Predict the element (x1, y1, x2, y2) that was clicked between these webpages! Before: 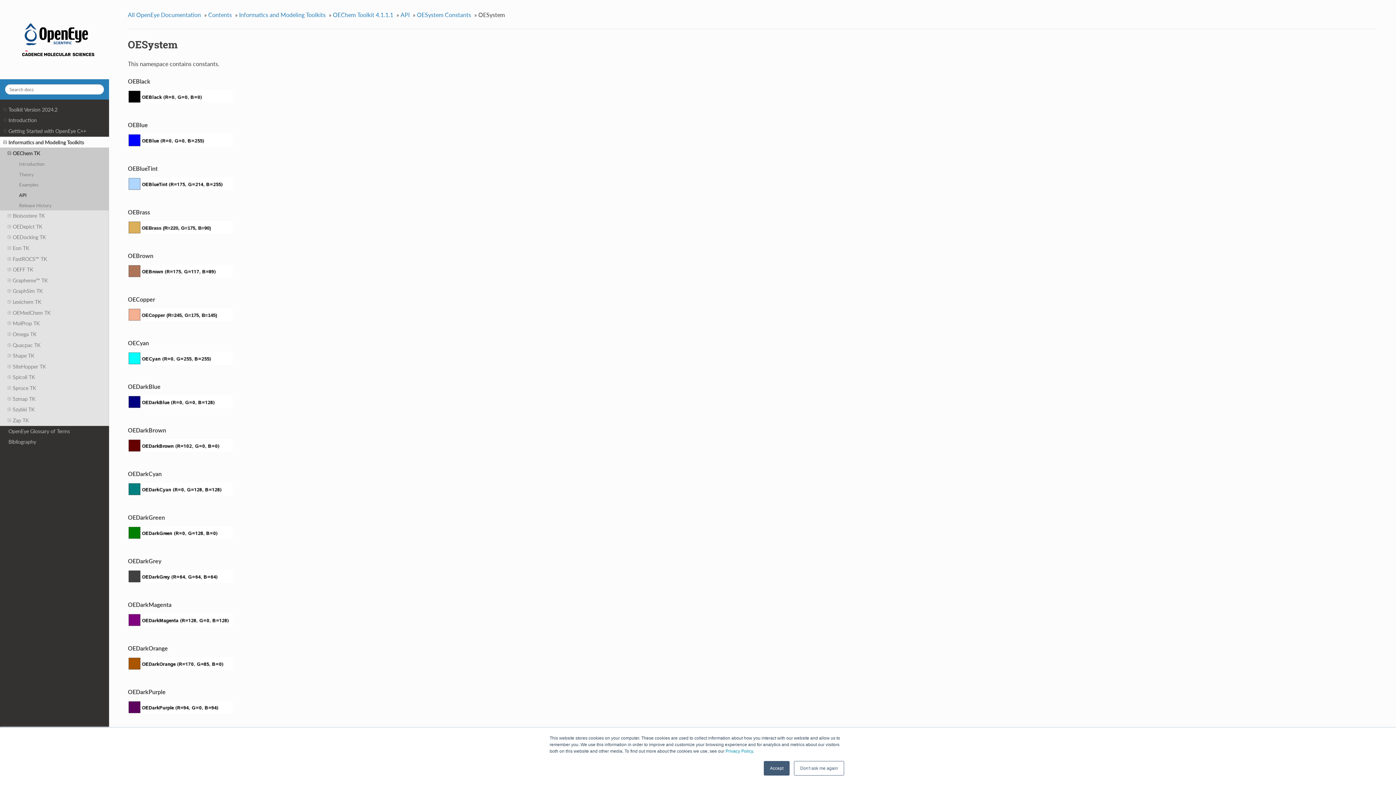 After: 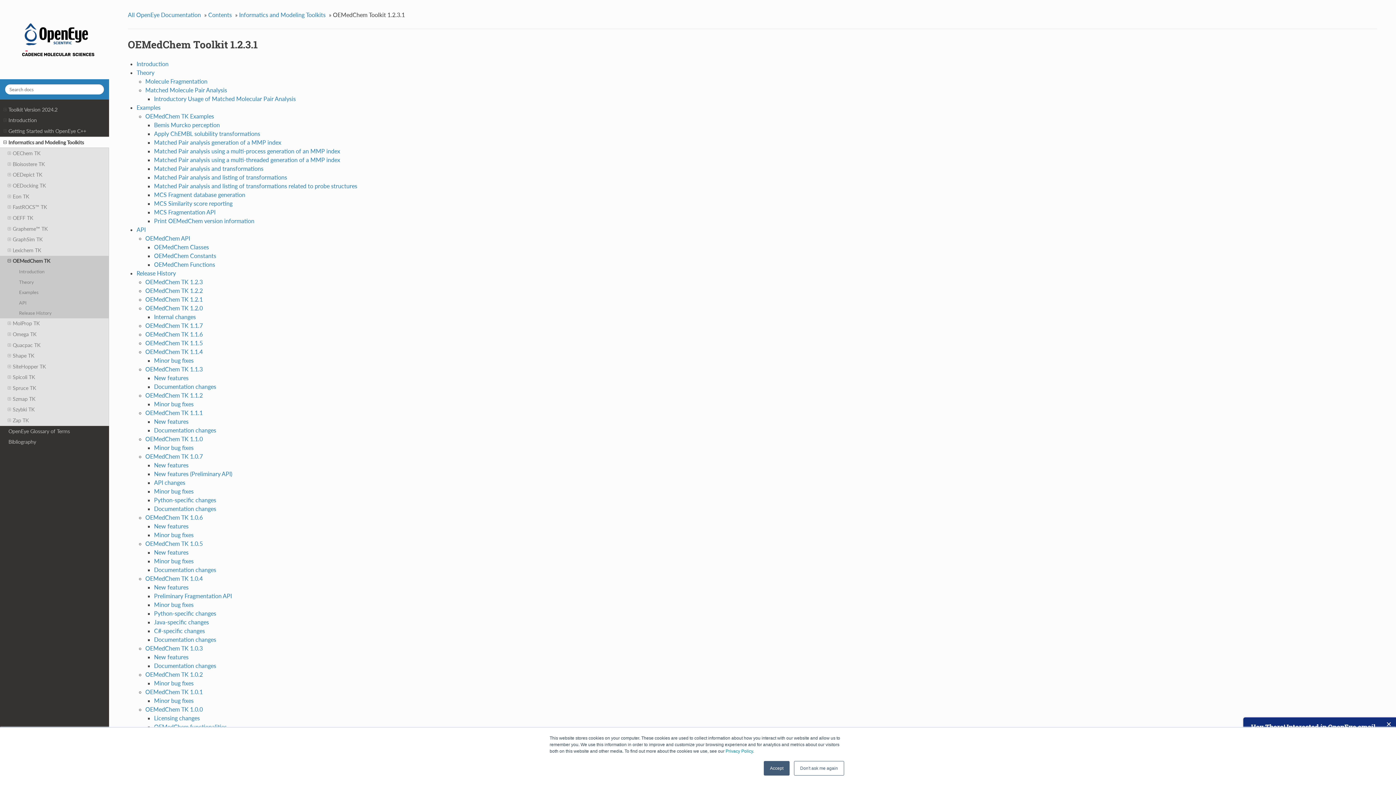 Action: label: OEMedChem TK bbox: (0, 307, 109, 318)